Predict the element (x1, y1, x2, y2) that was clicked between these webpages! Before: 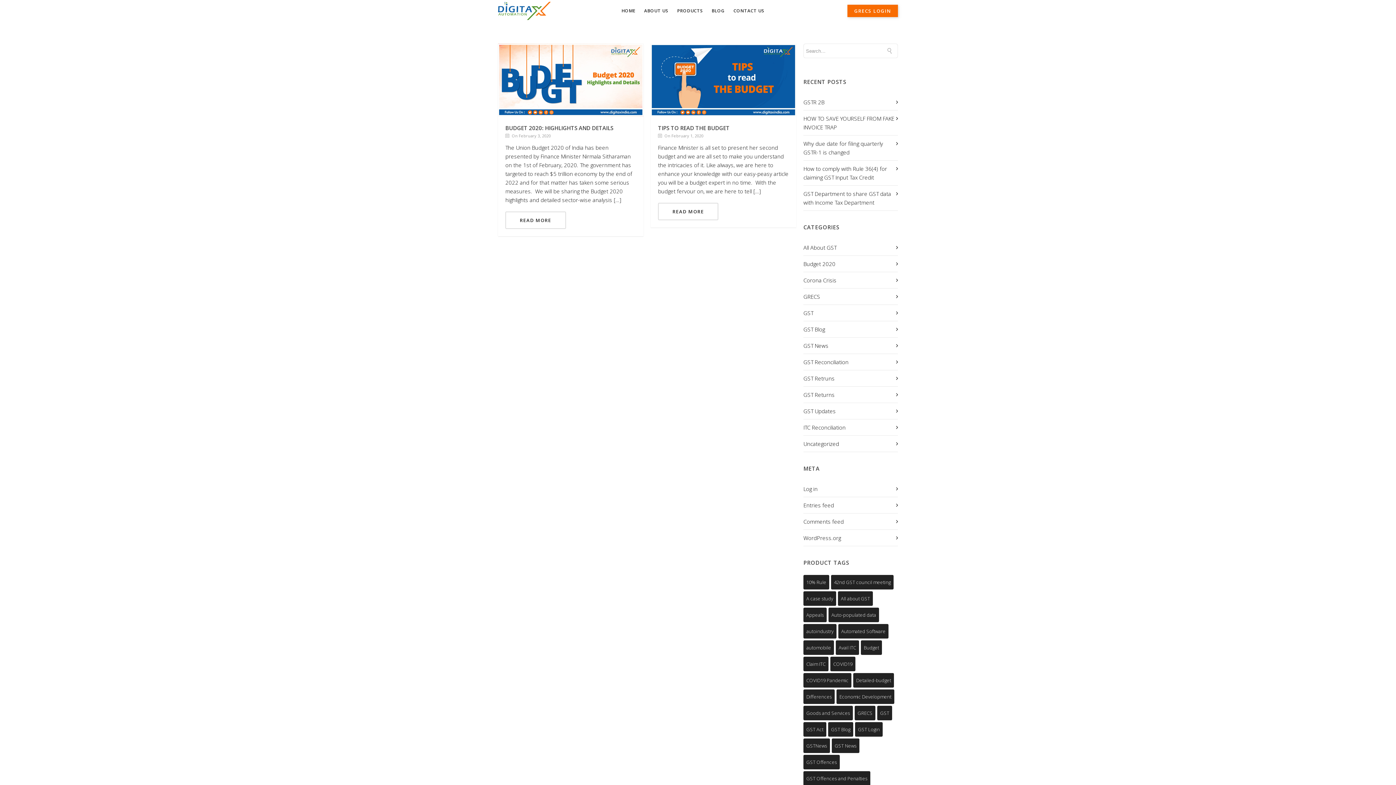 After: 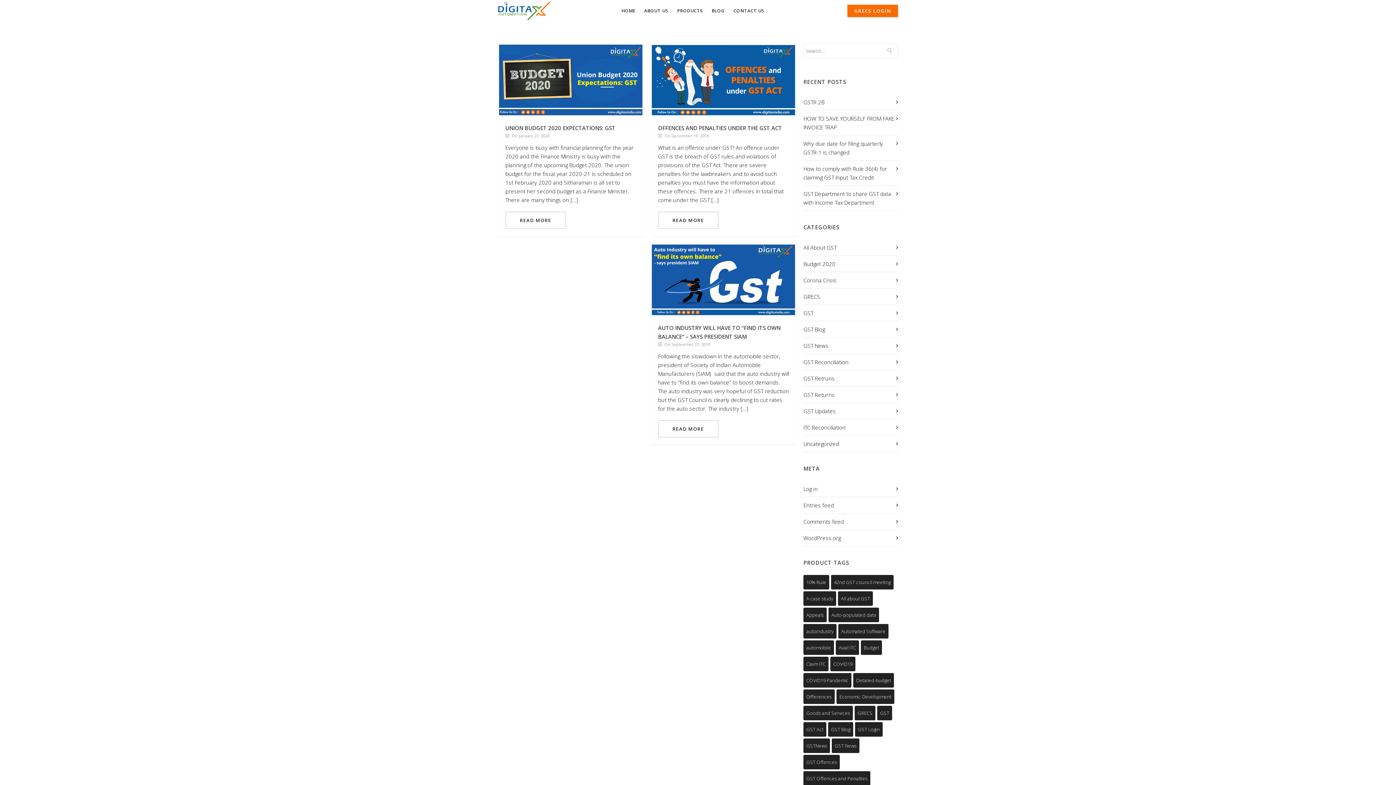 Action: bbox: (803, 640, 834, 655) label: automobile (3 items)